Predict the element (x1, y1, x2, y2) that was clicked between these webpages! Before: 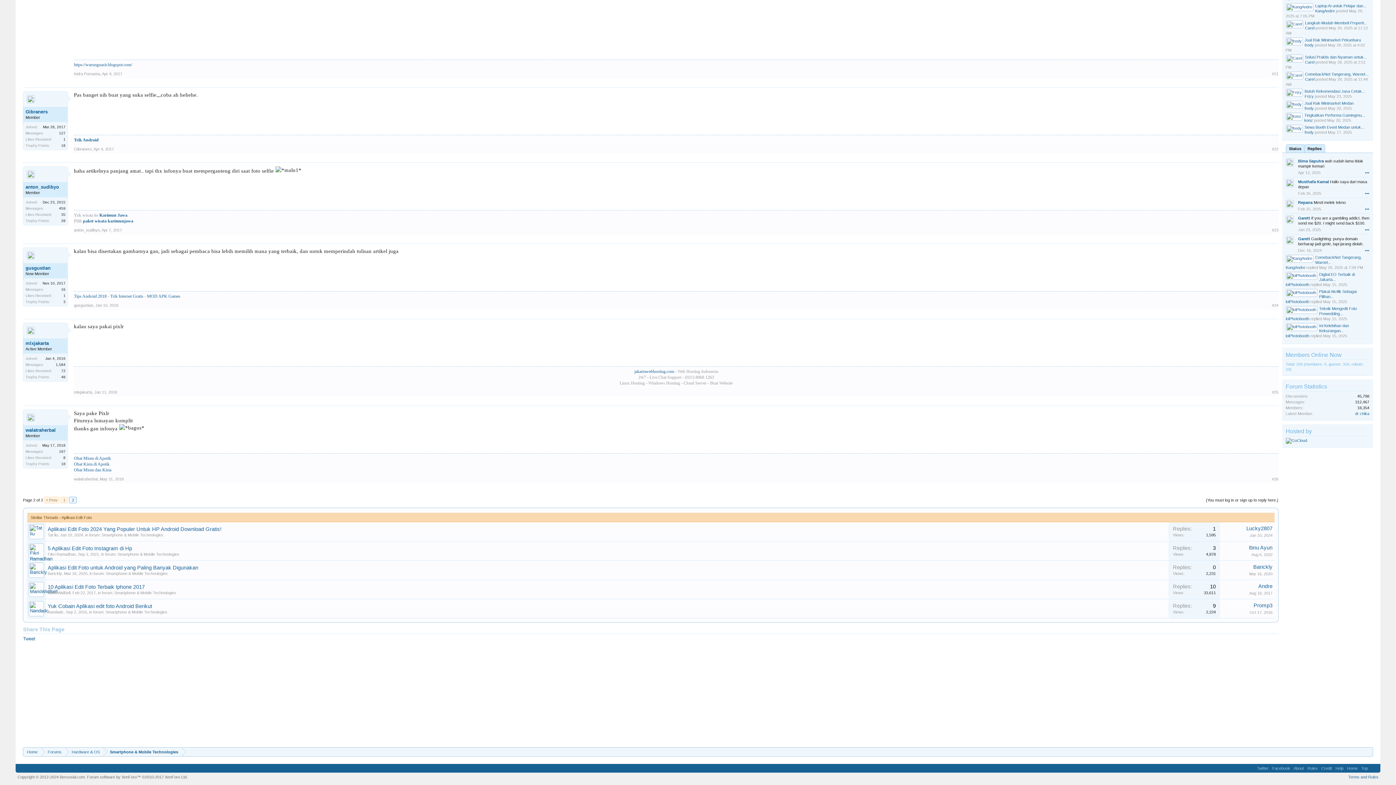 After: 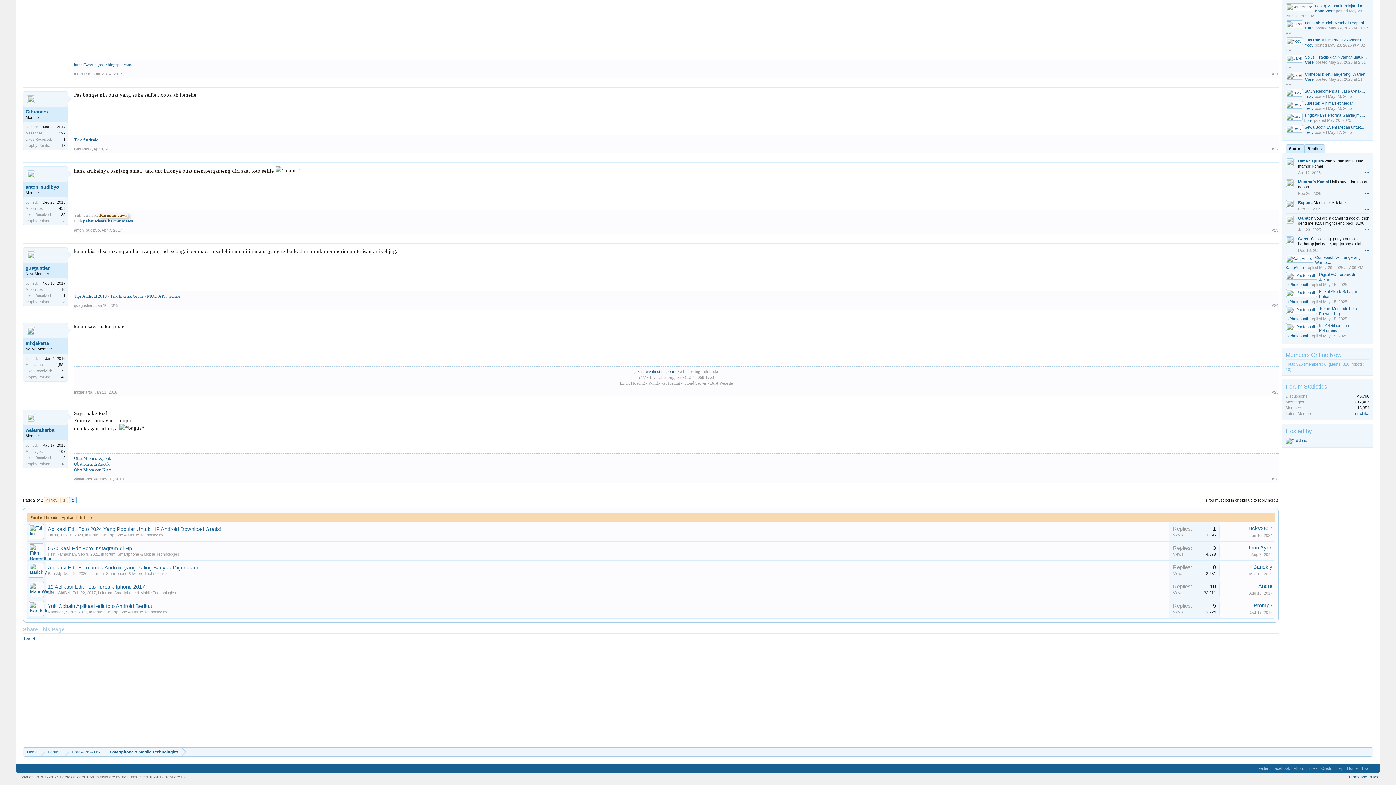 Action: bbox: (98, 212, 128, 217) label: Karimun Jawa